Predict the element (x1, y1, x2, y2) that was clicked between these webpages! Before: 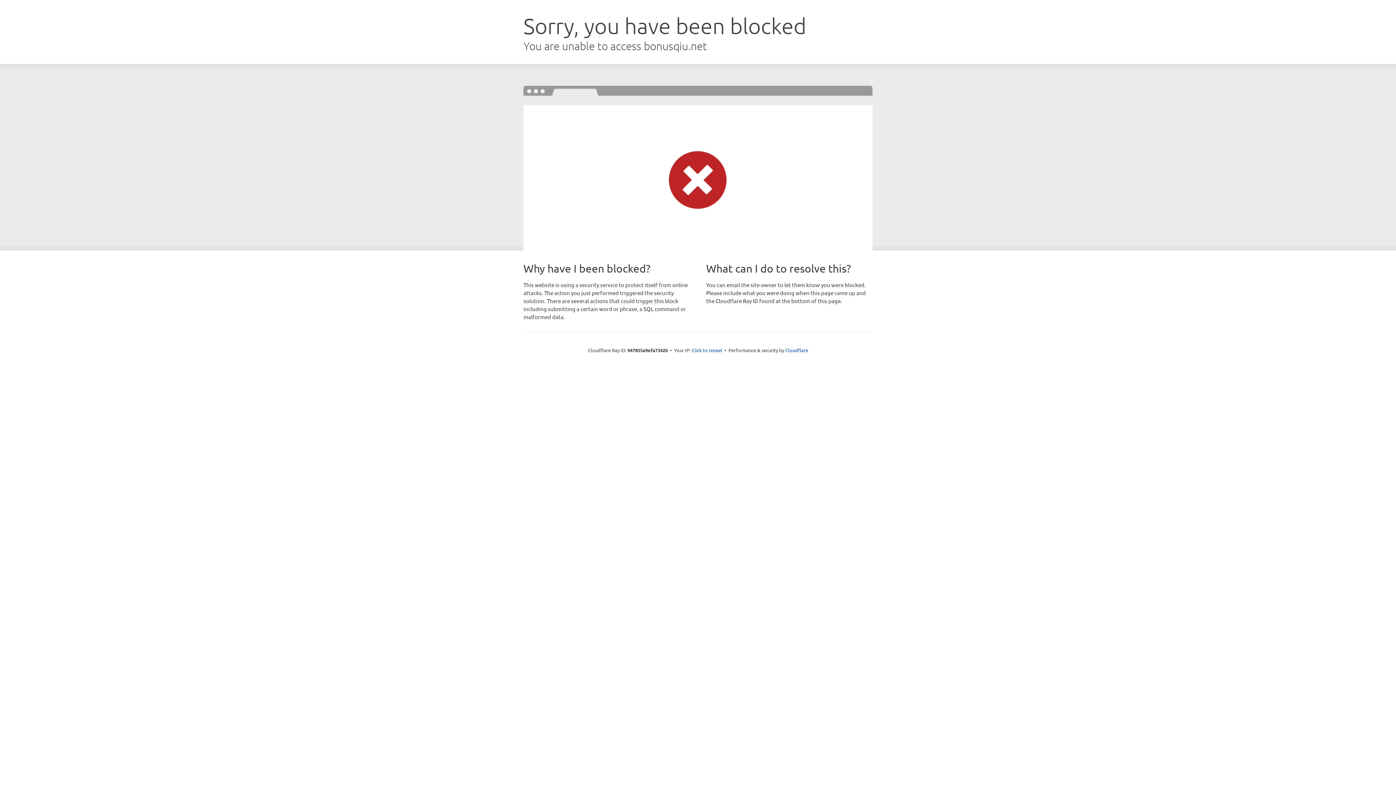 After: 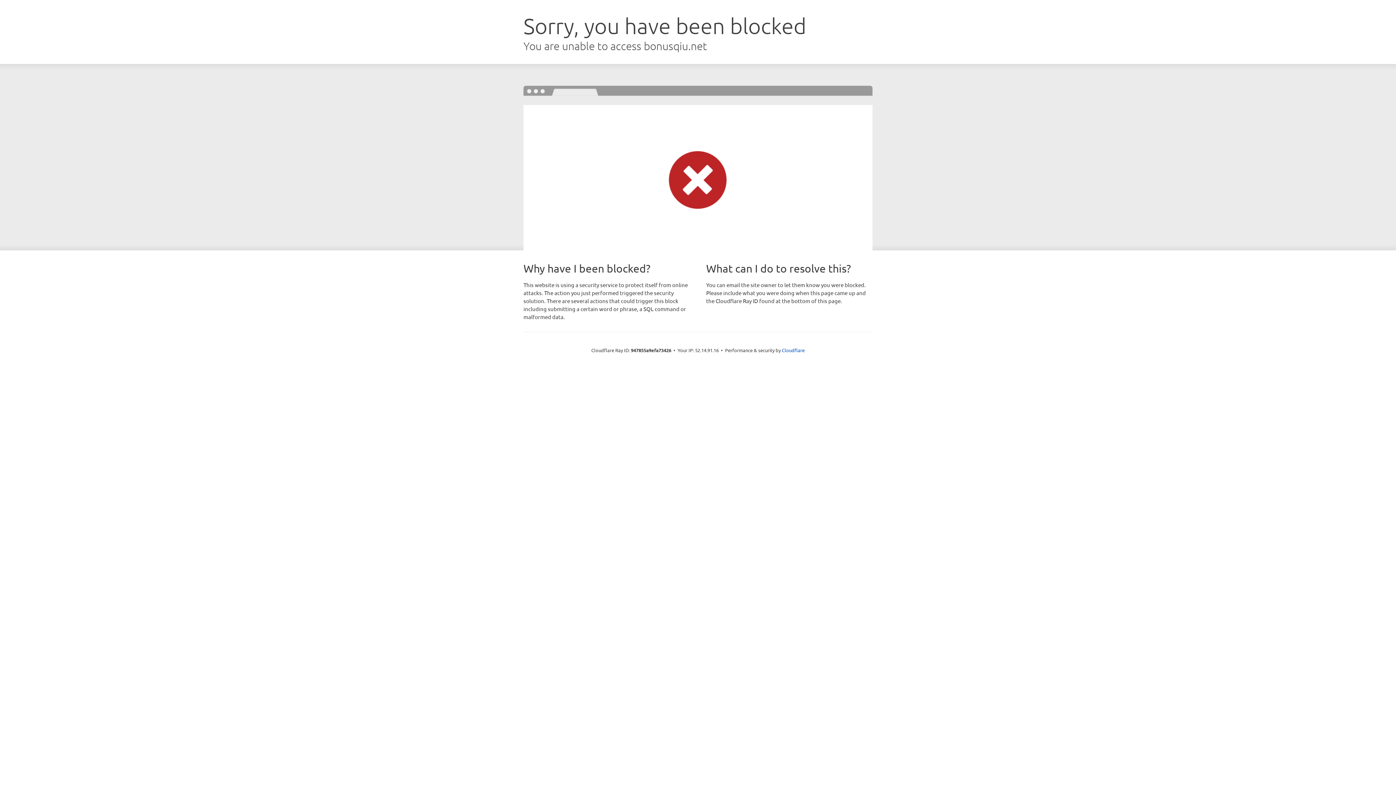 Action: label: Click to reveal bbox: (691, 346, 722, 353)